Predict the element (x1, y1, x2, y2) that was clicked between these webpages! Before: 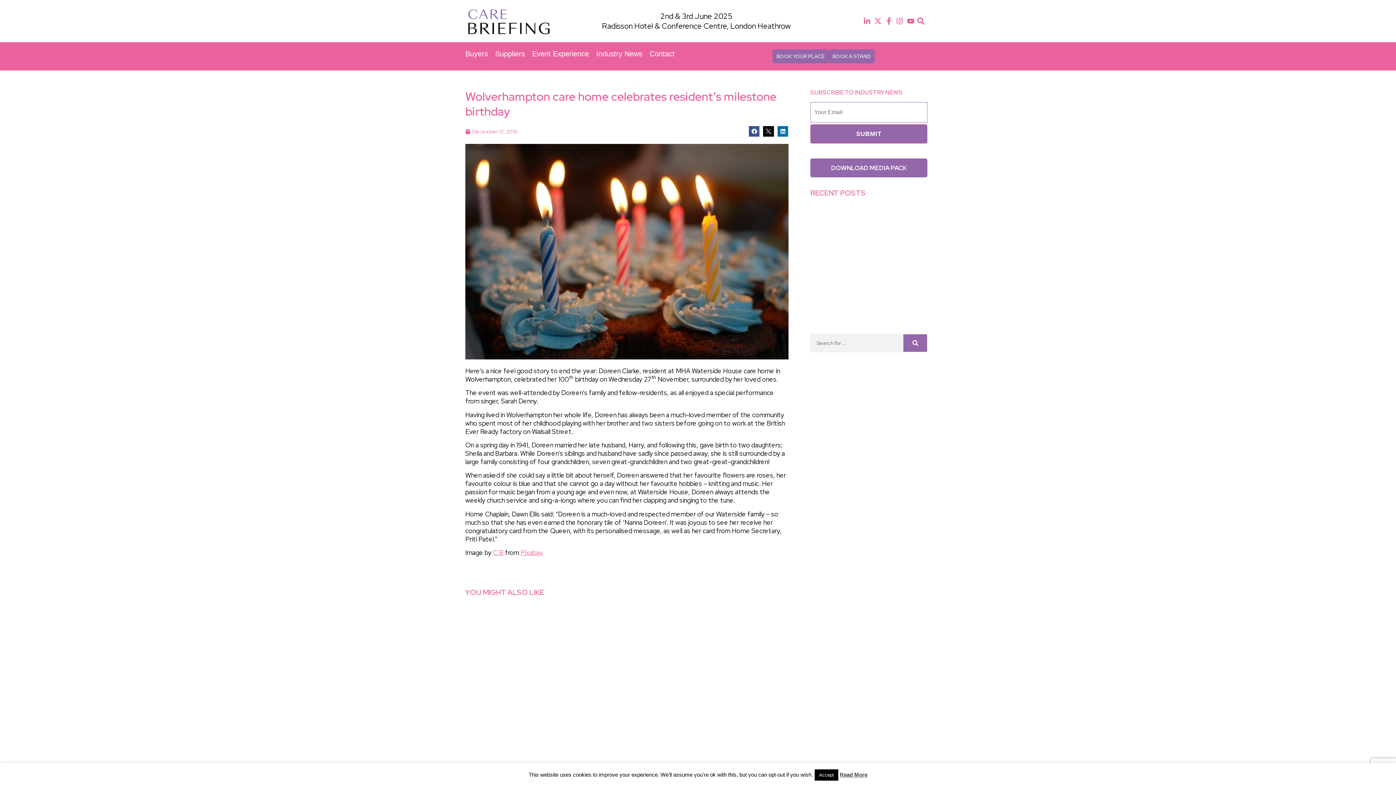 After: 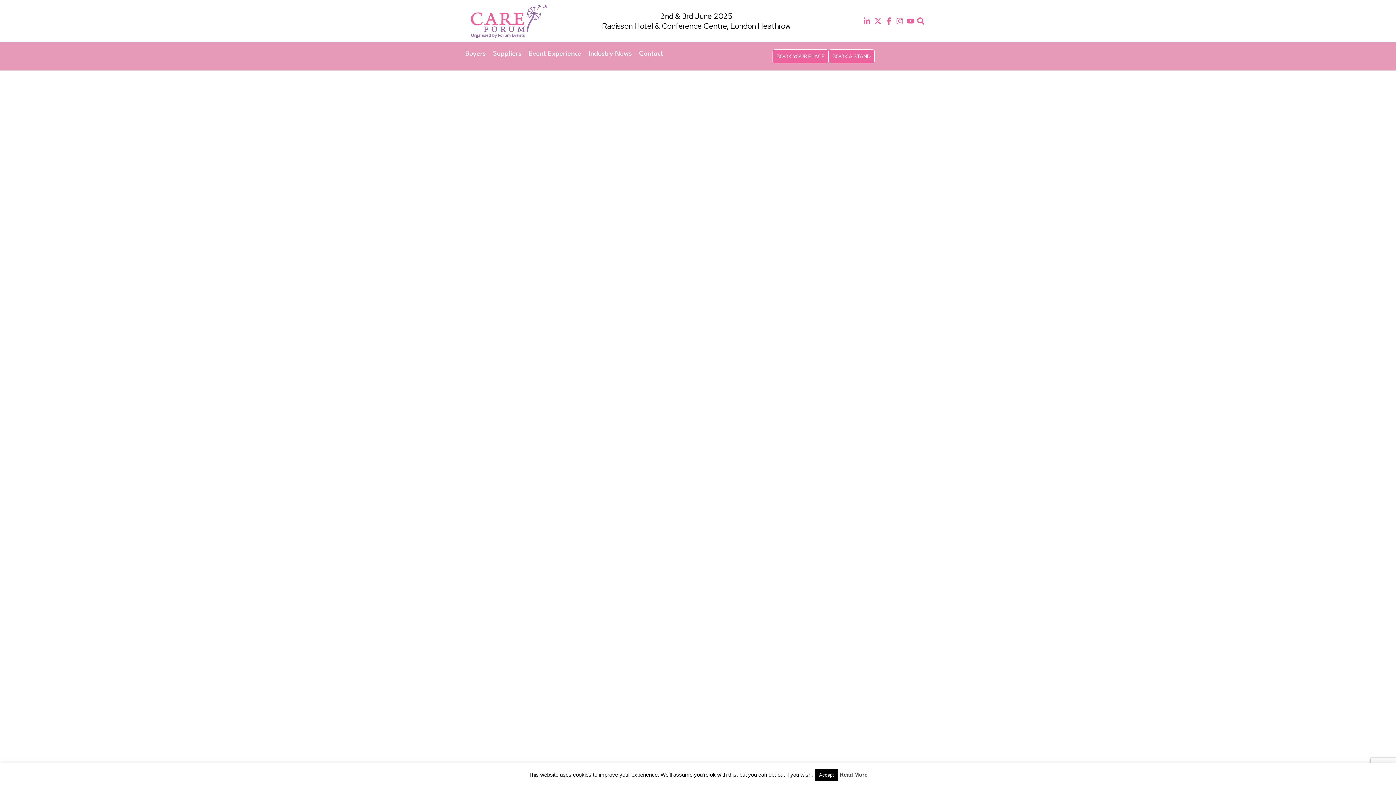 Action: bbox: (903, 334, 927, 352) label: Search